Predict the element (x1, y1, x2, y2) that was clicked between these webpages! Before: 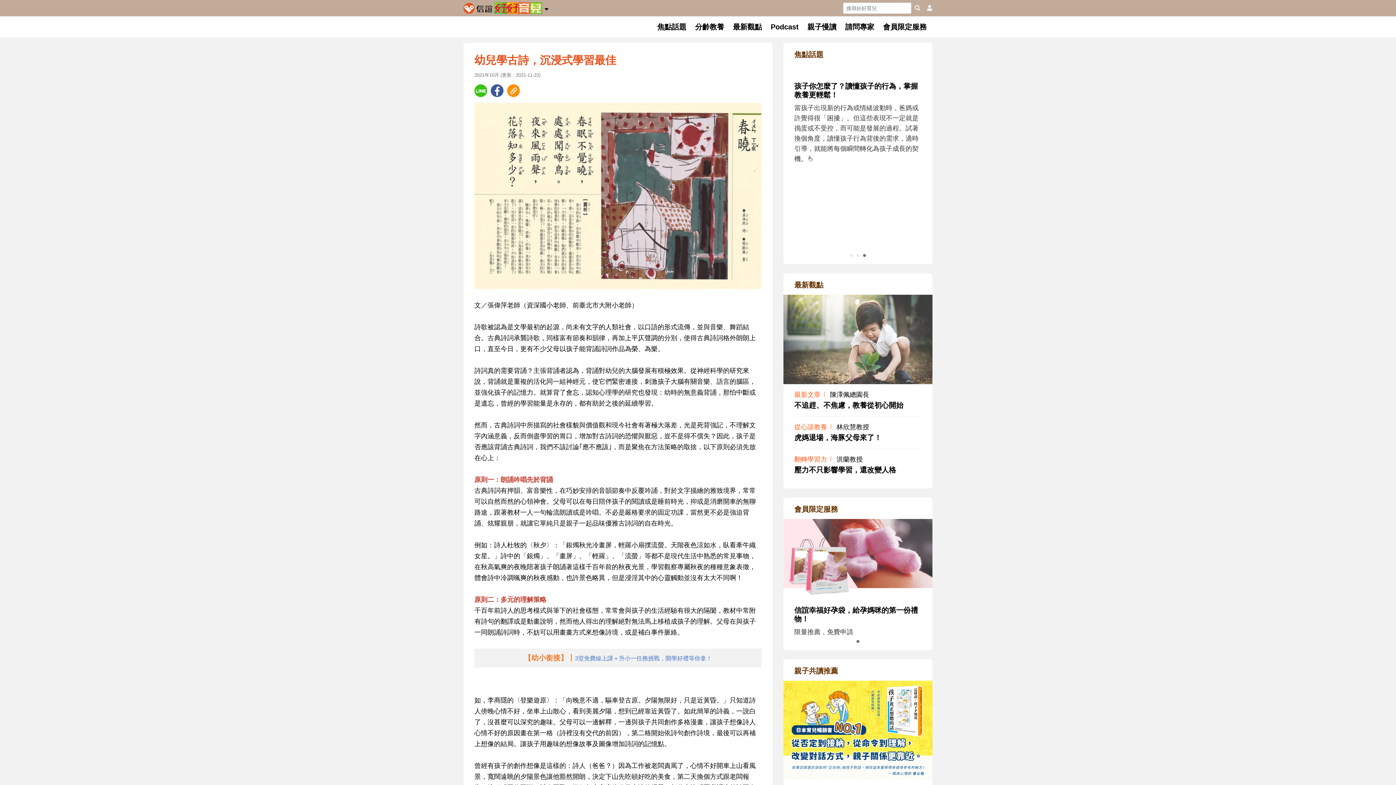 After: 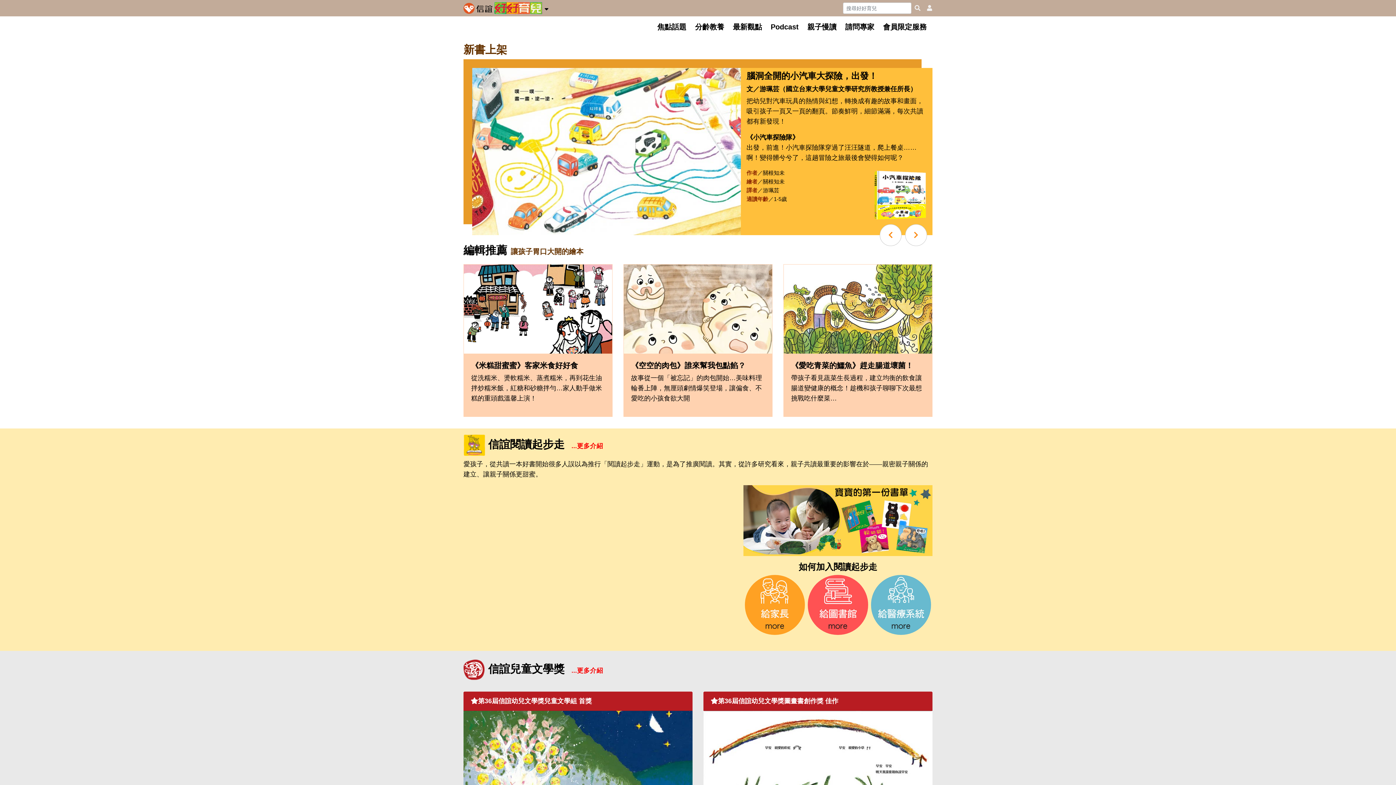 Action: label: 親子慢讀 bbox: (802, 19, 842, 34)